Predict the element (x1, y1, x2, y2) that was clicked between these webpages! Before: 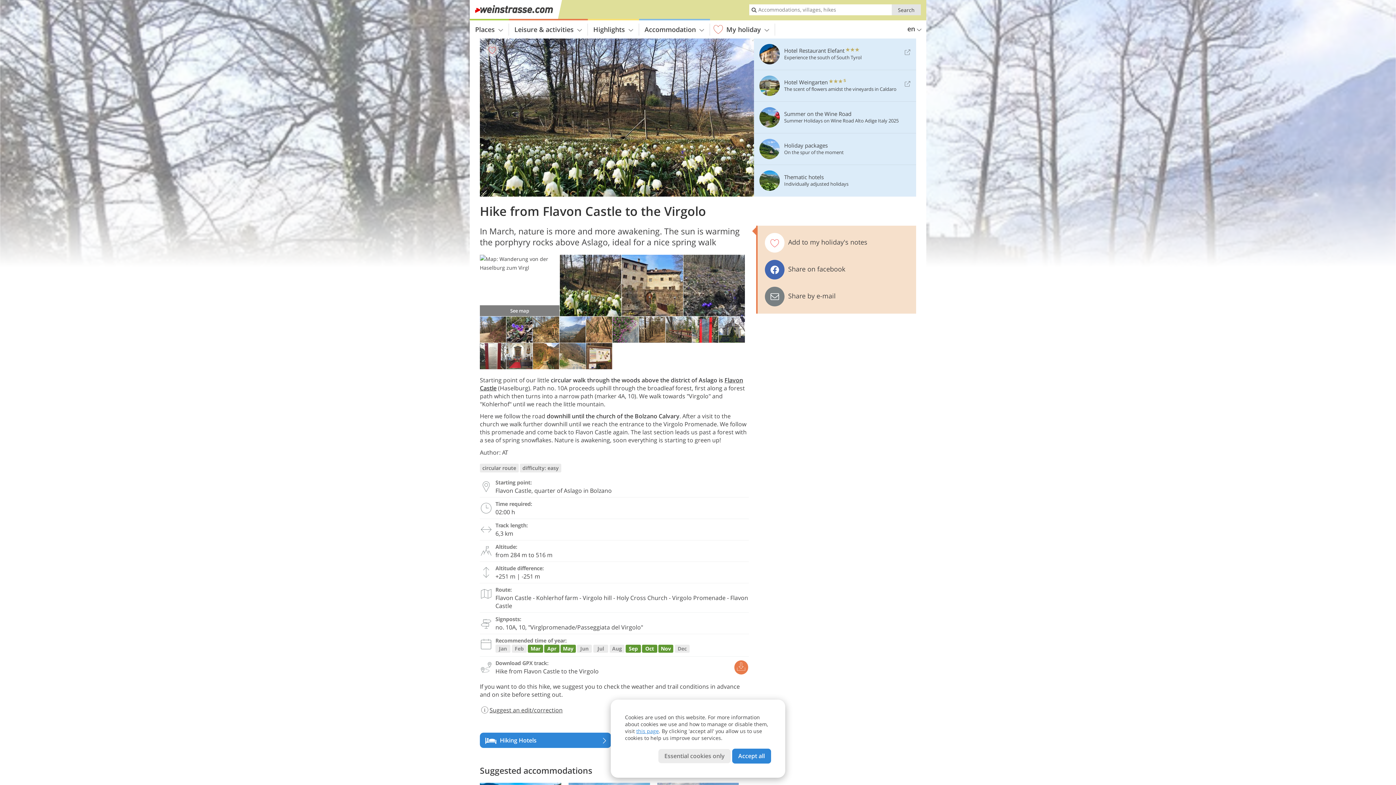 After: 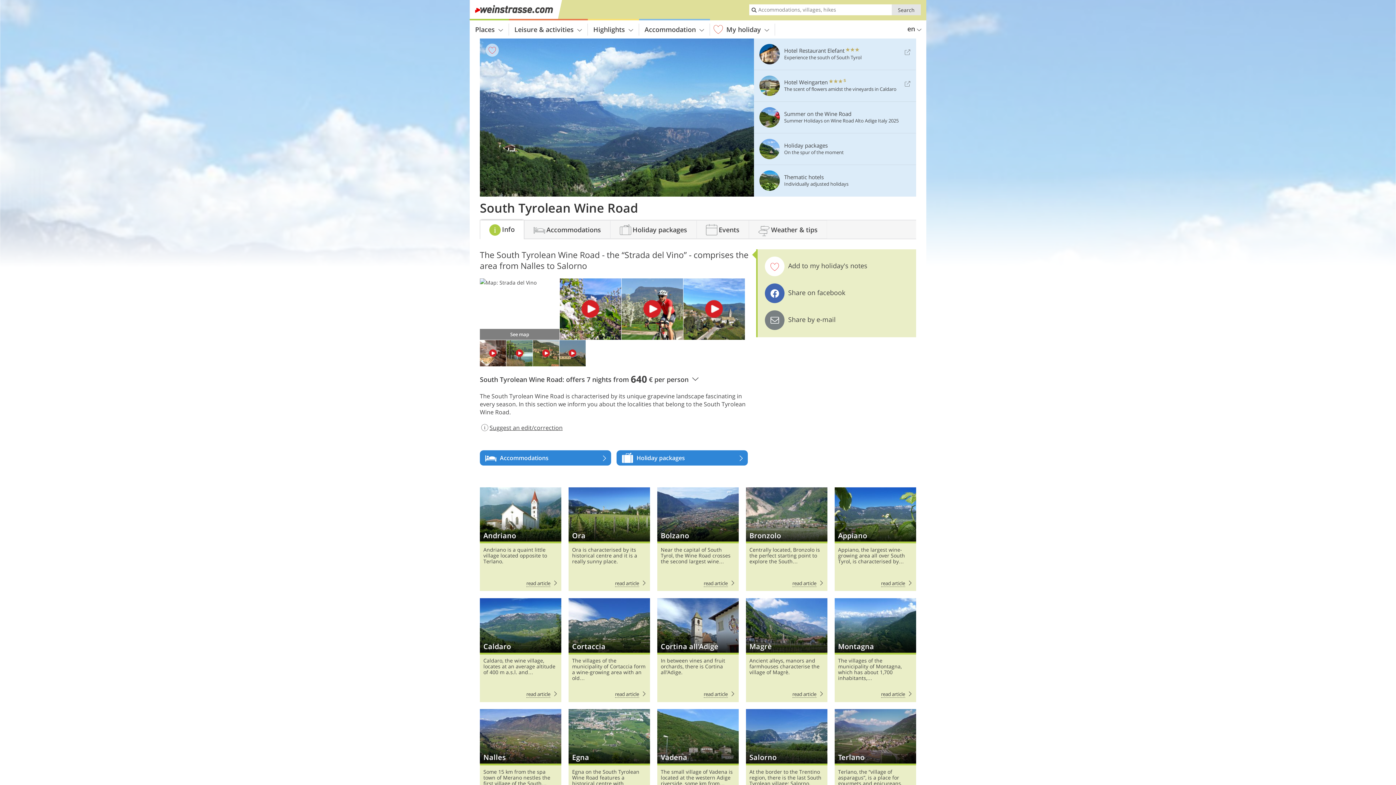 Action: bbox: (469, 23, 509, 35) label: Places